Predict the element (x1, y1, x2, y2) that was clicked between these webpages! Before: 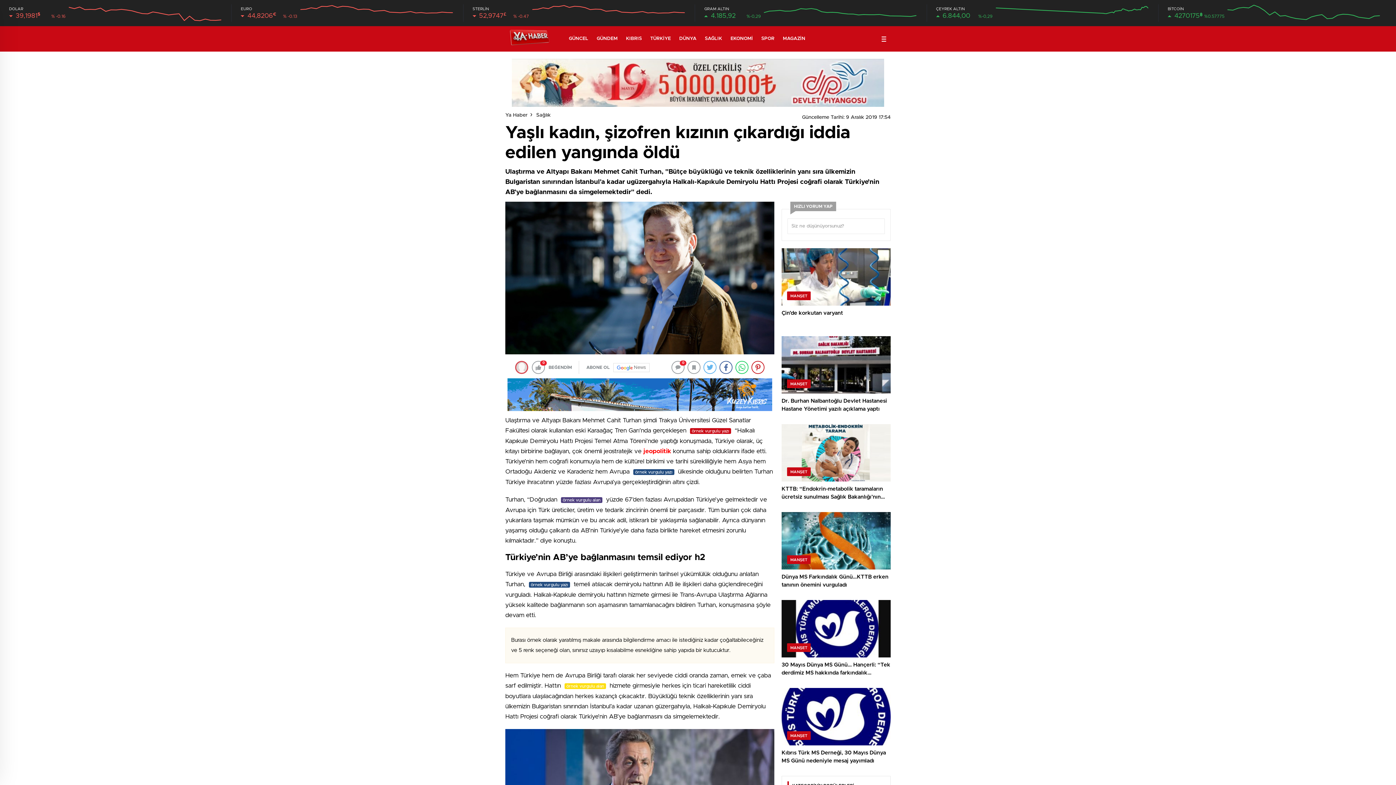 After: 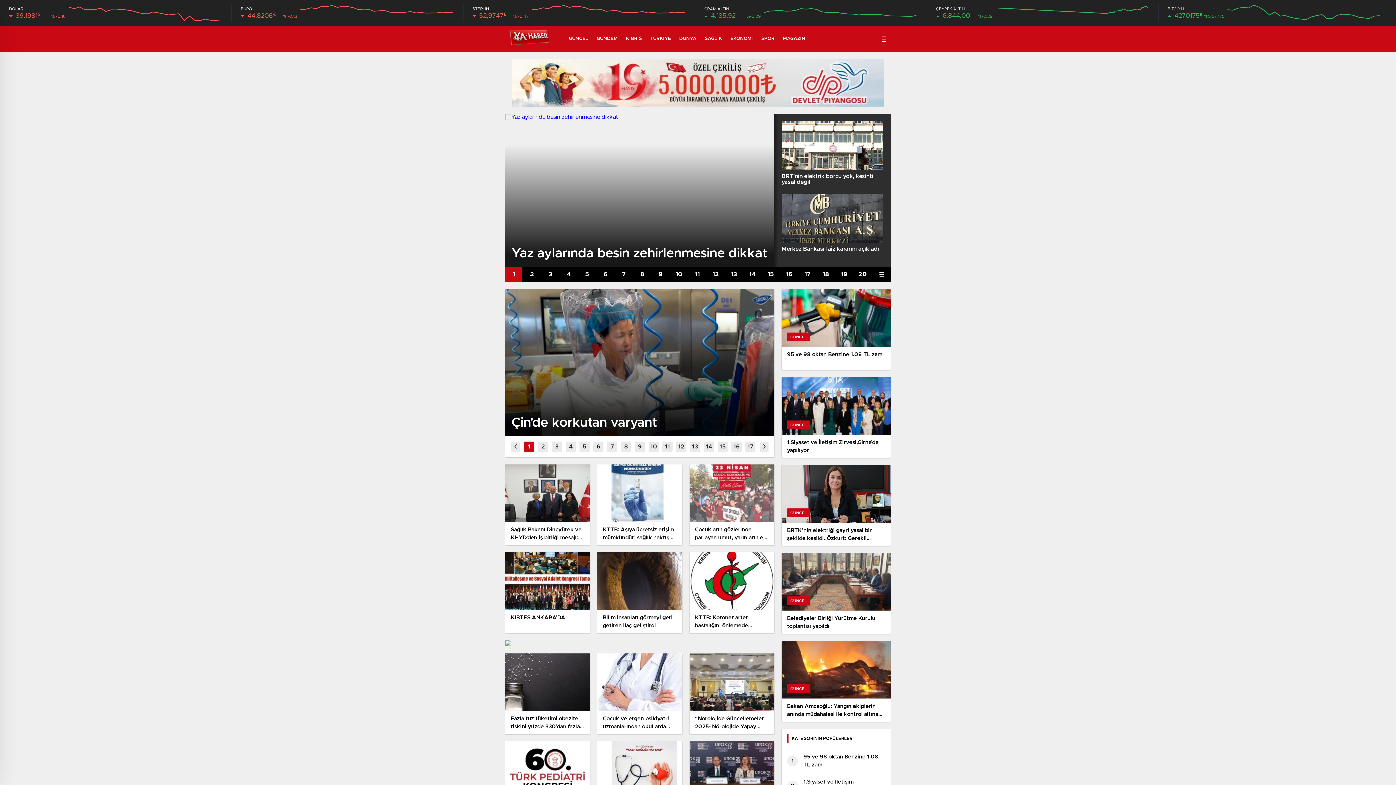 Action: bbox: (705, 26, 722, 51) label: SAĞLIK